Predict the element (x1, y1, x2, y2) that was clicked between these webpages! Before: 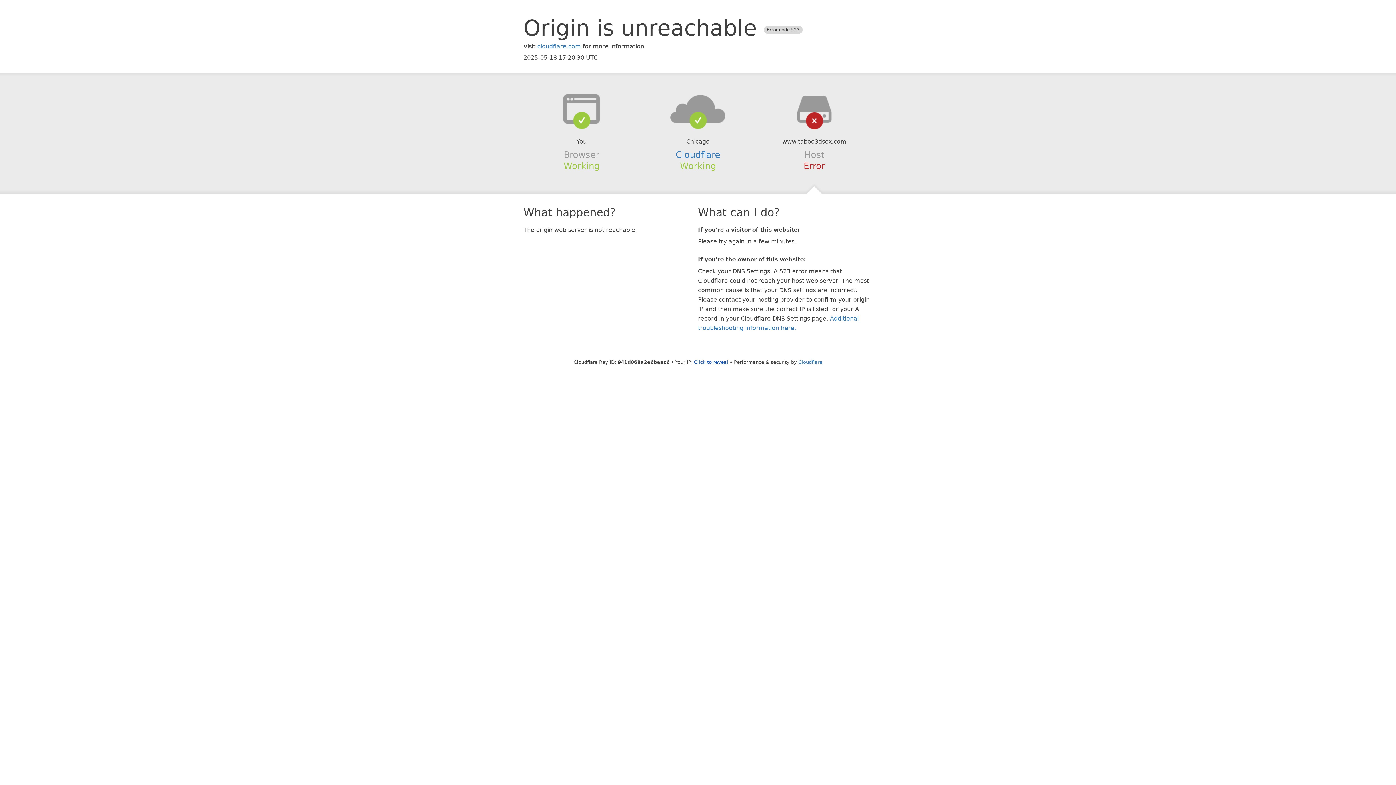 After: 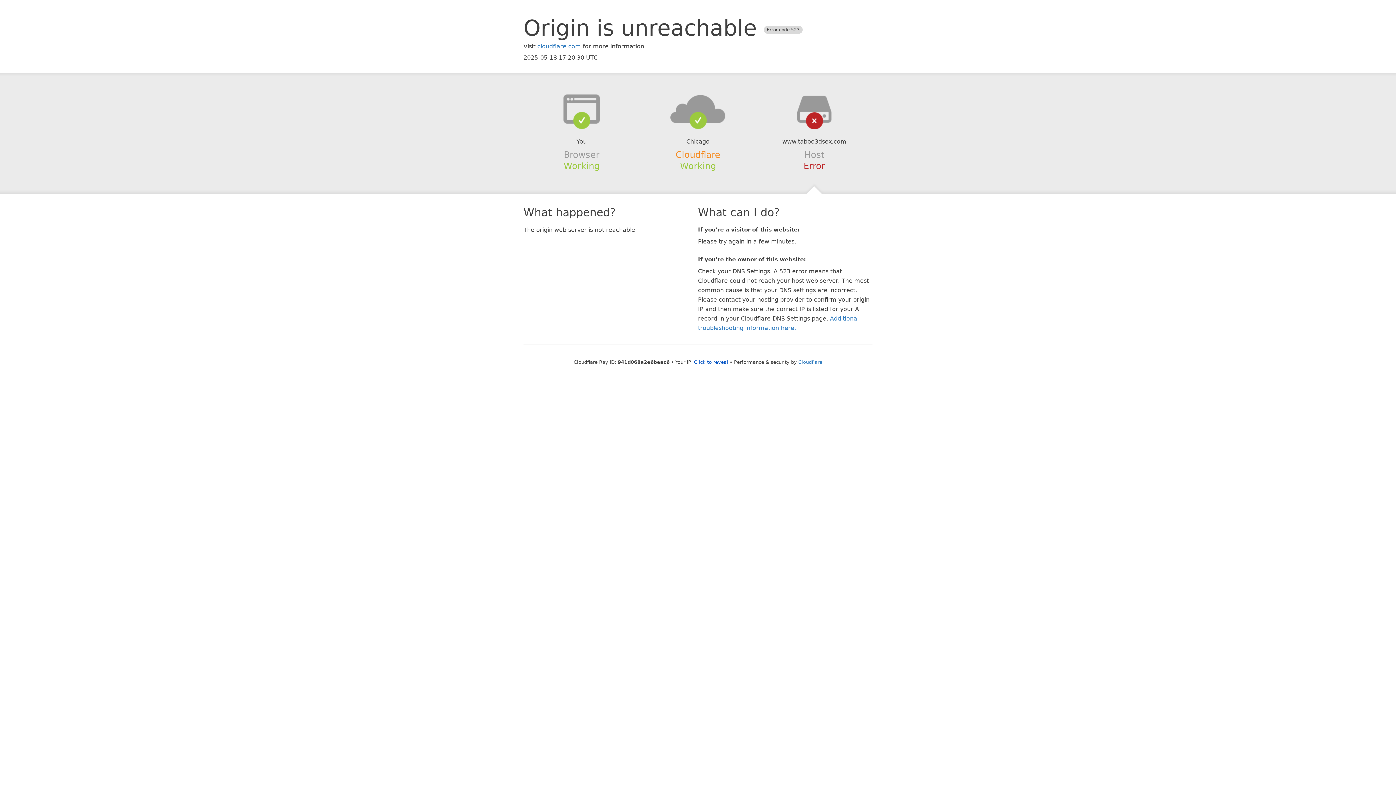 Action: label: Cloudflare bbox: (675, 149, 720, 159)